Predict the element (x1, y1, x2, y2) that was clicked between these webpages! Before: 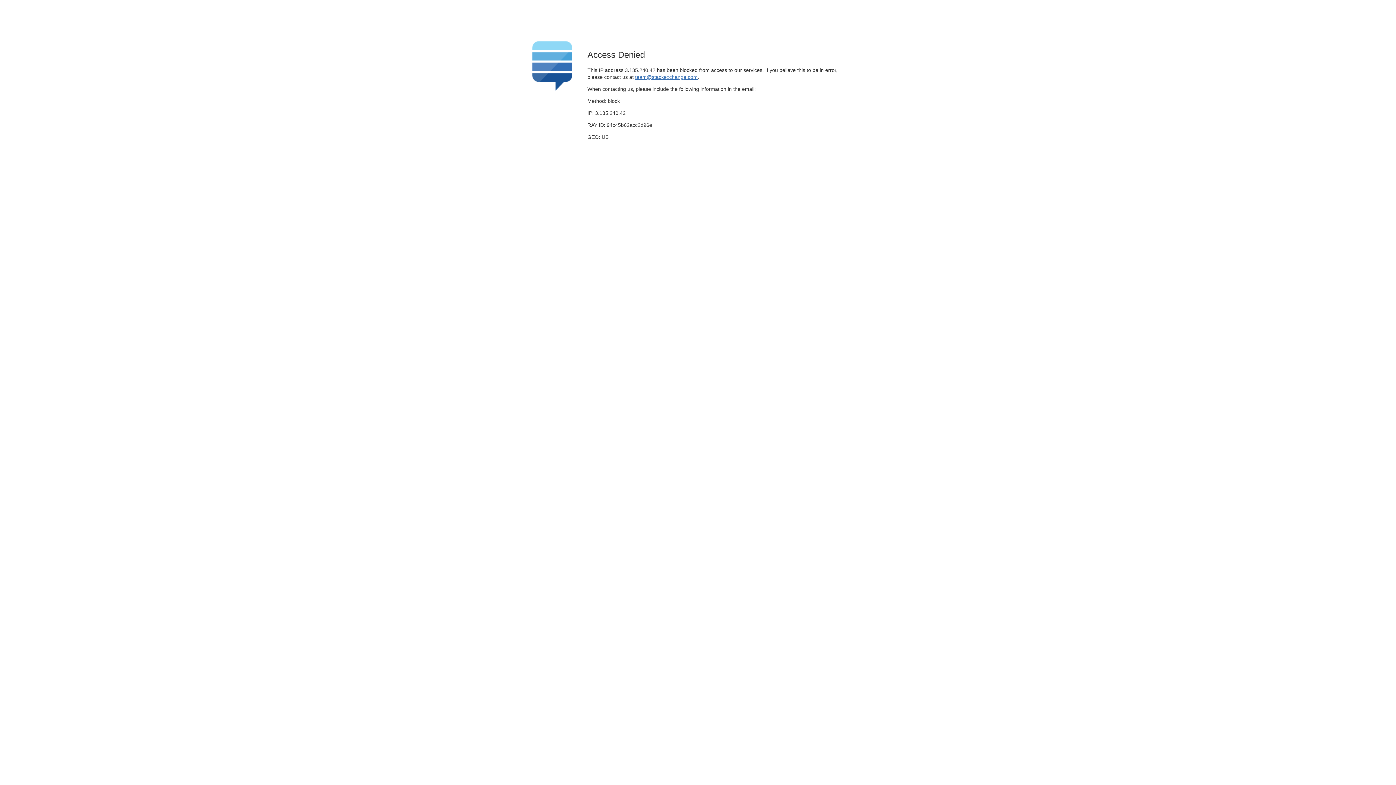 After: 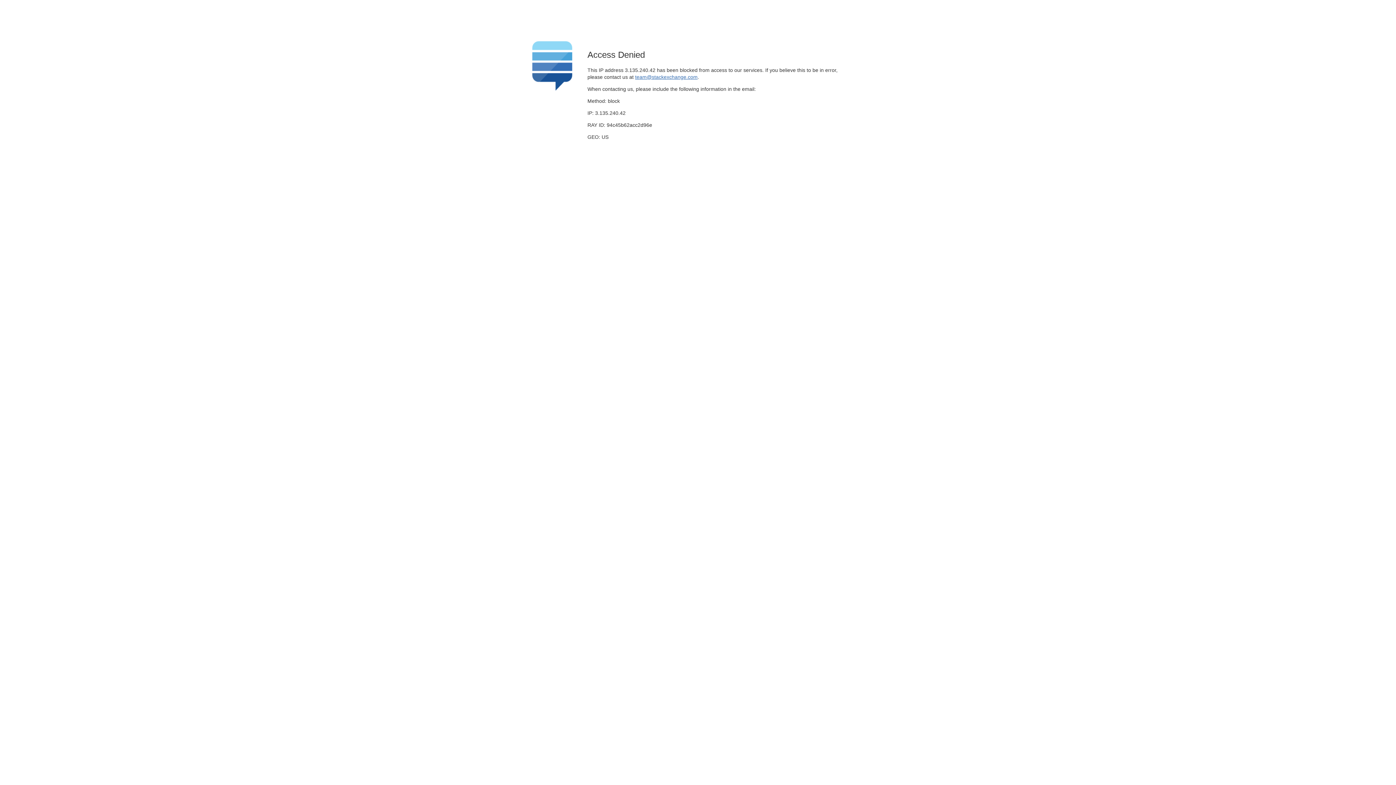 Action: bbox: (635, 74, 697, 79) label: team@stackexchange.com